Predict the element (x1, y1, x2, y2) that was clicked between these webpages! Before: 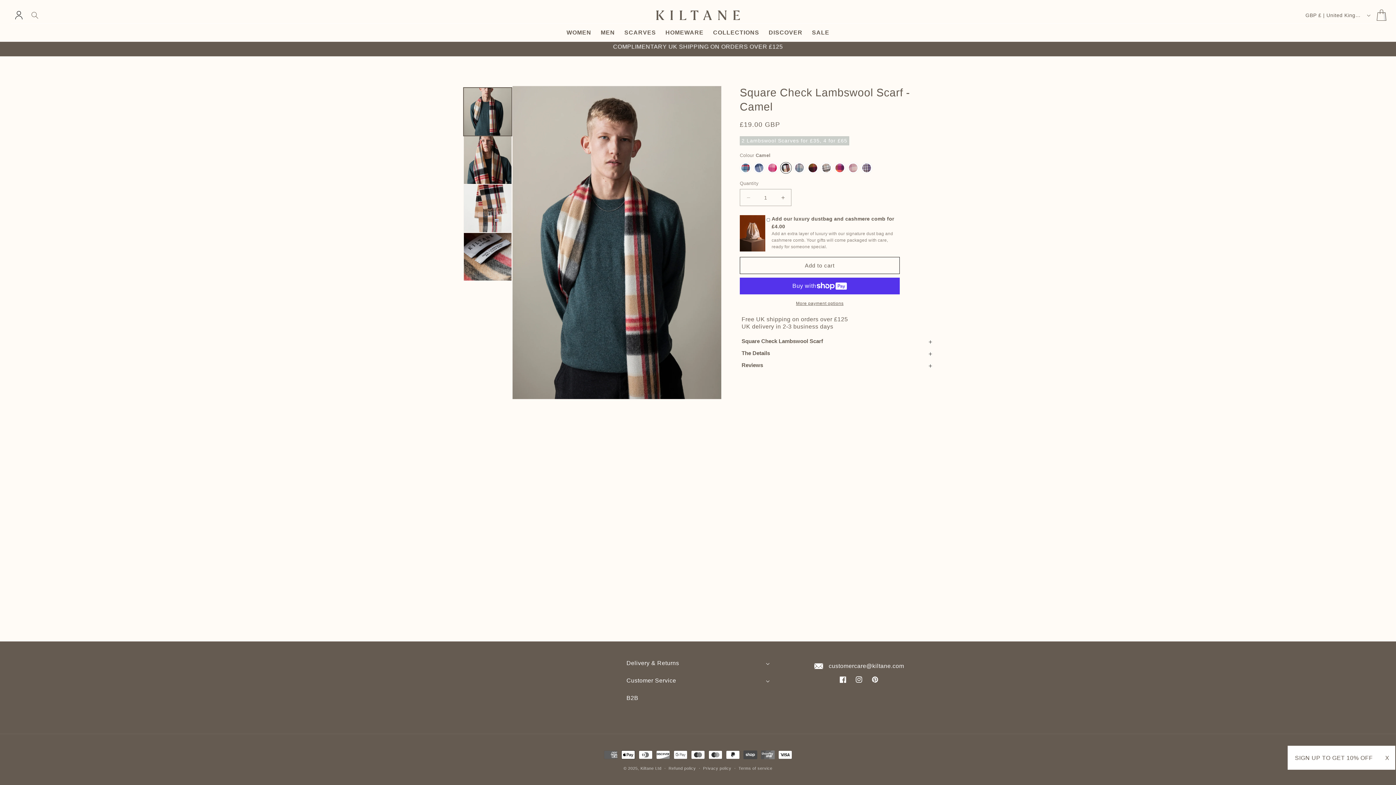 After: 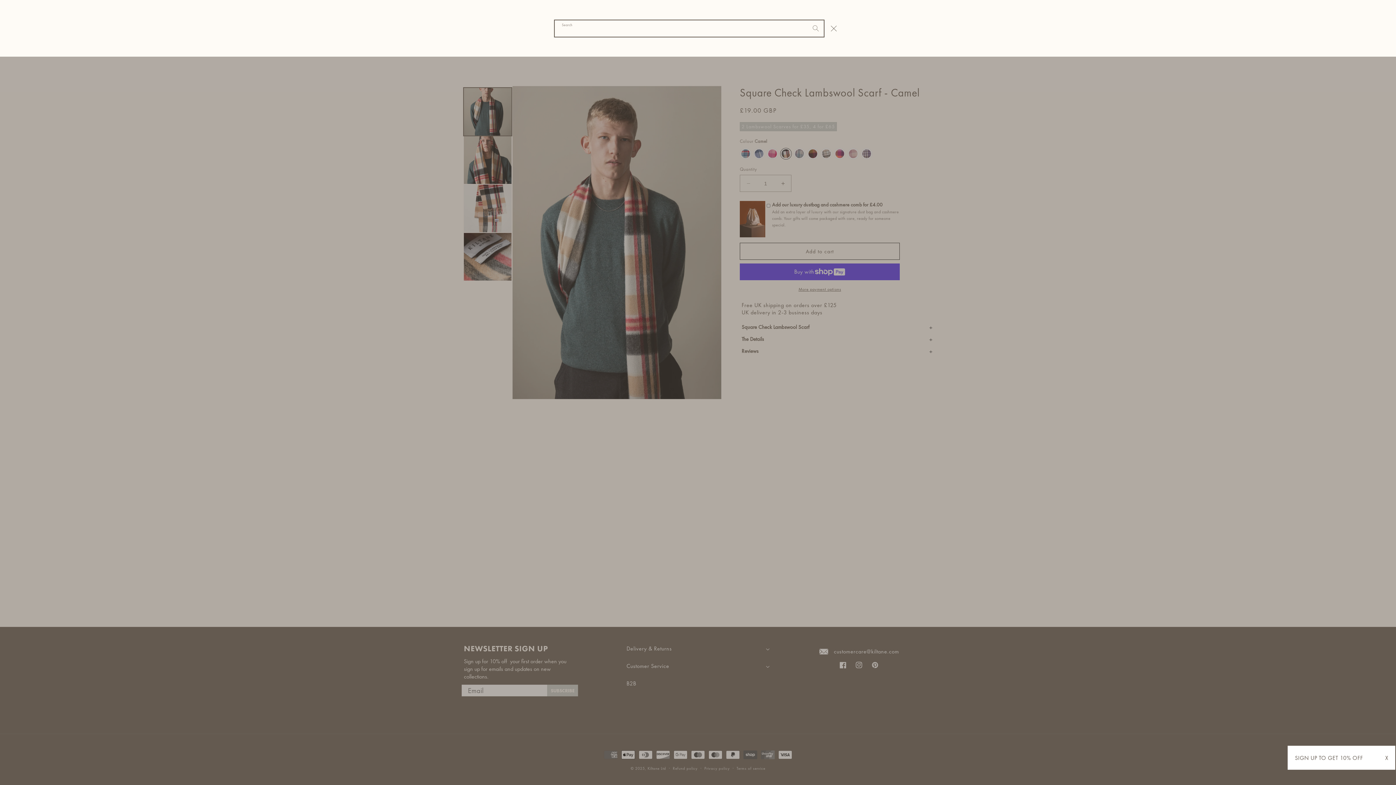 Action: bbox: (26, 7, 42, 23) label: Search